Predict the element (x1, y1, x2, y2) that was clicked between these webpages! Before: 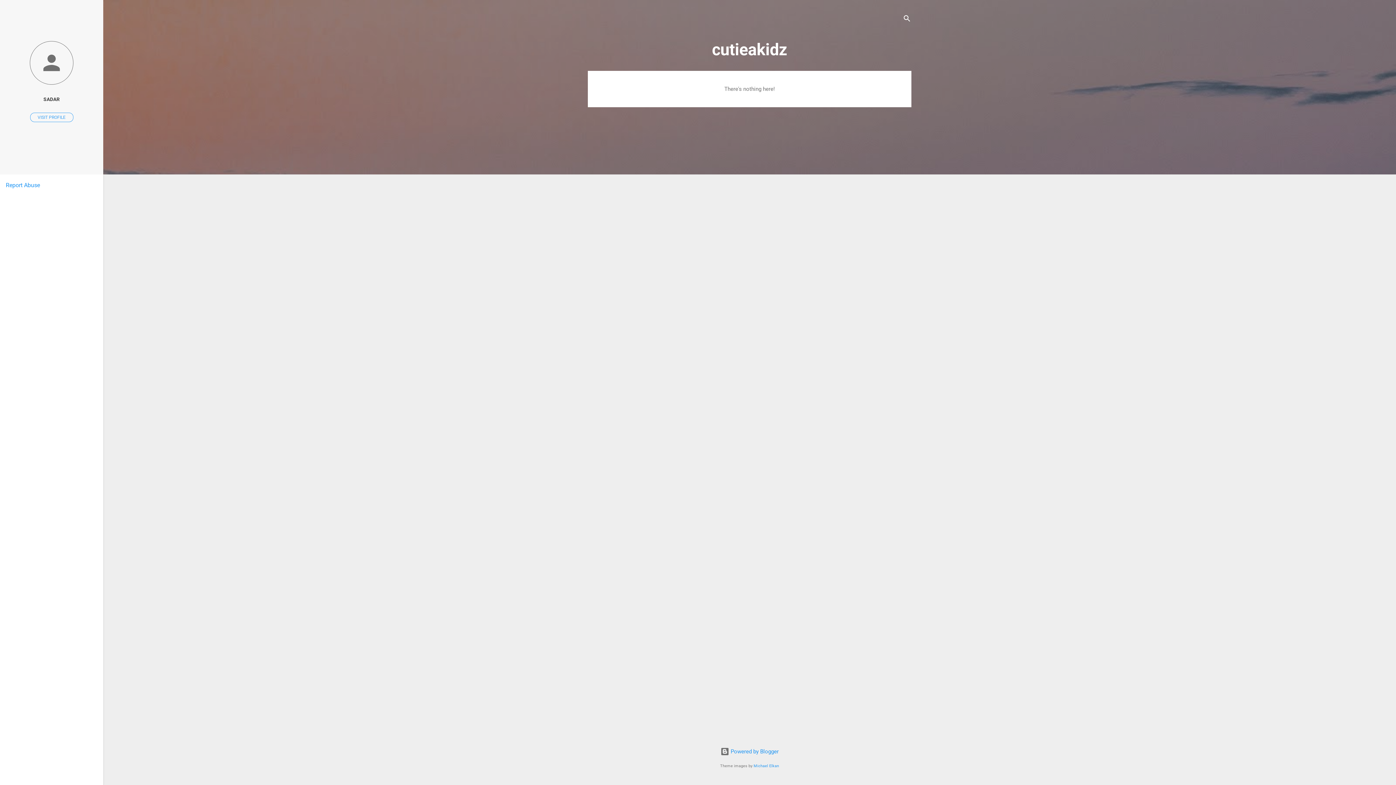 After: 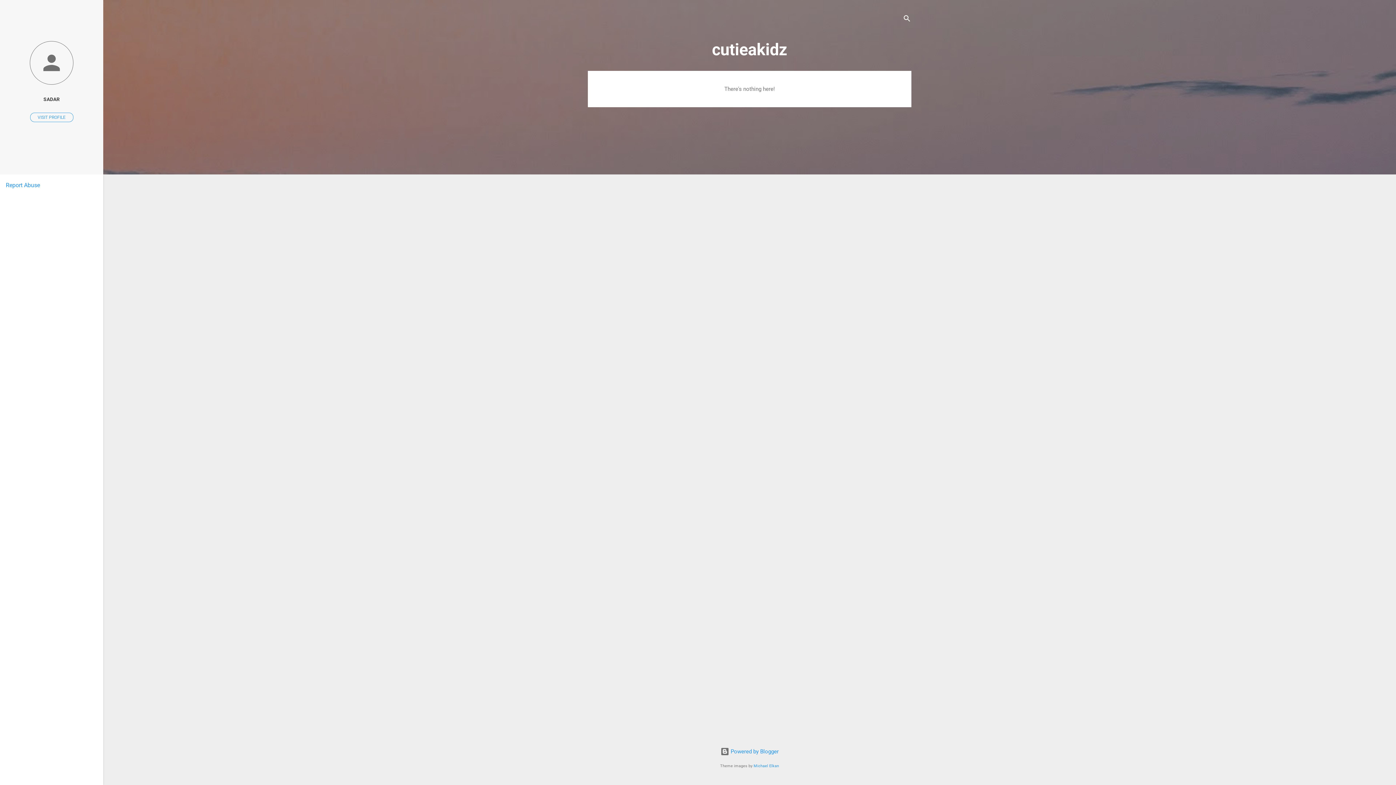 Action: bbox: (5, 181, 40, 188) label: Report Abuse